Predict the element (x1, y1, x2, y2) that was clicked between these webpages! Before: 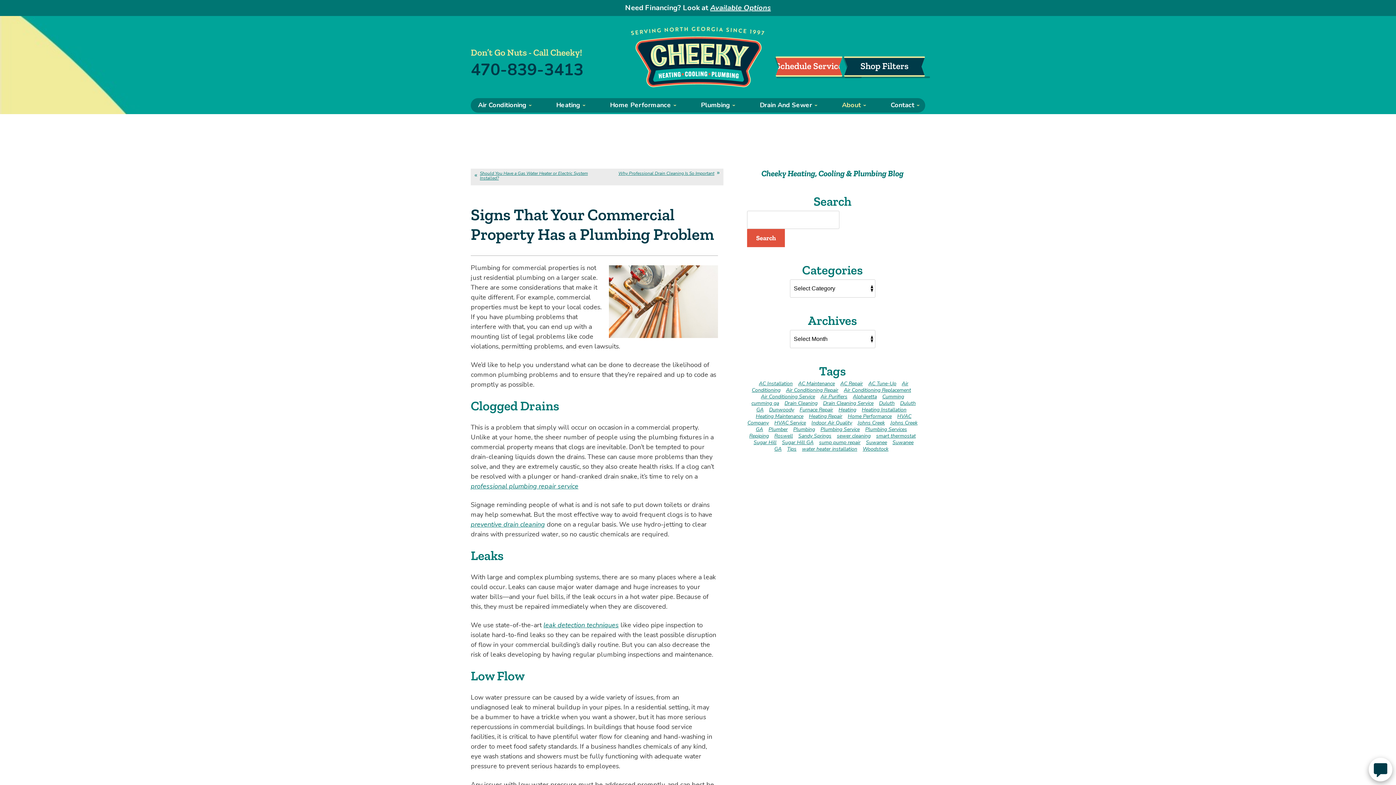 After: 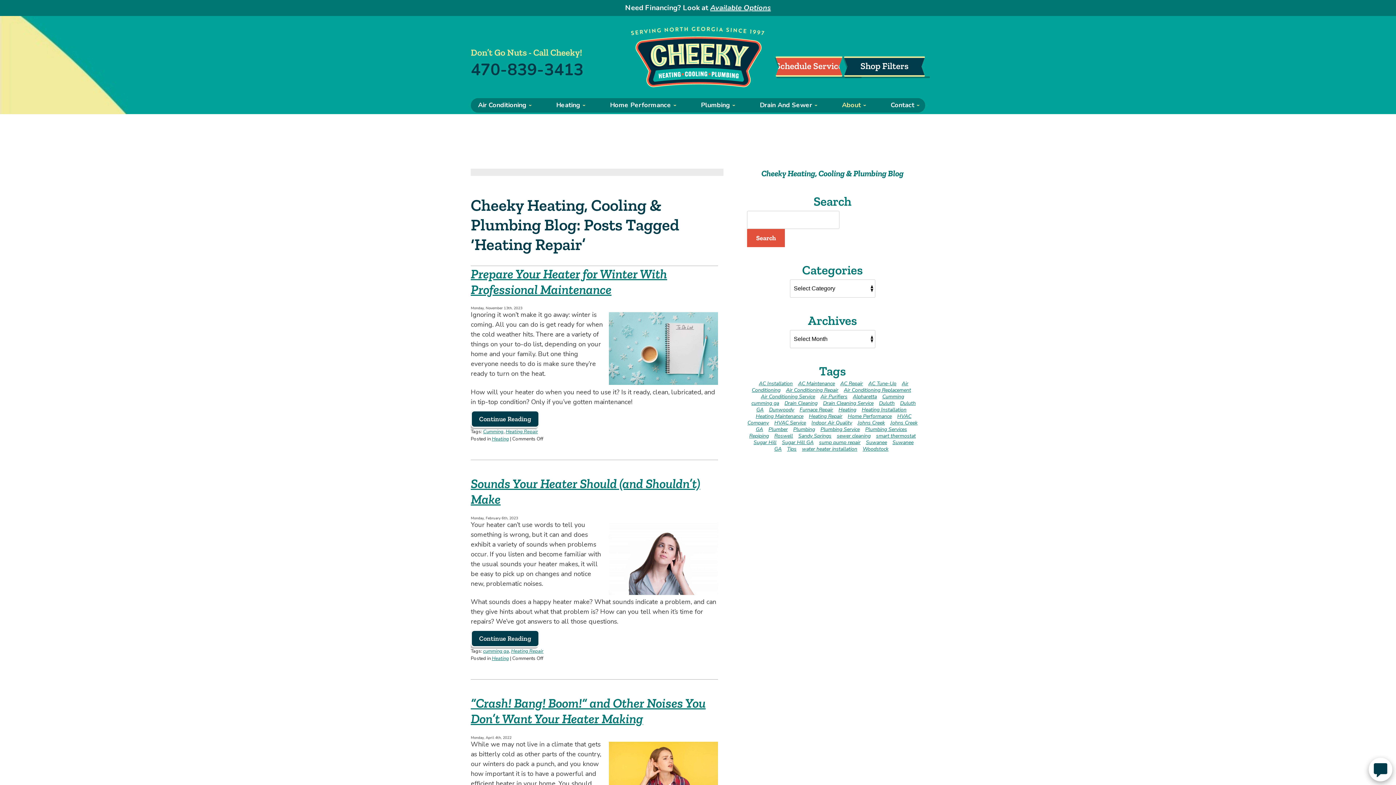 Action: bbox: (806, 412, 844, 420) label: Heating Repair (4 items)